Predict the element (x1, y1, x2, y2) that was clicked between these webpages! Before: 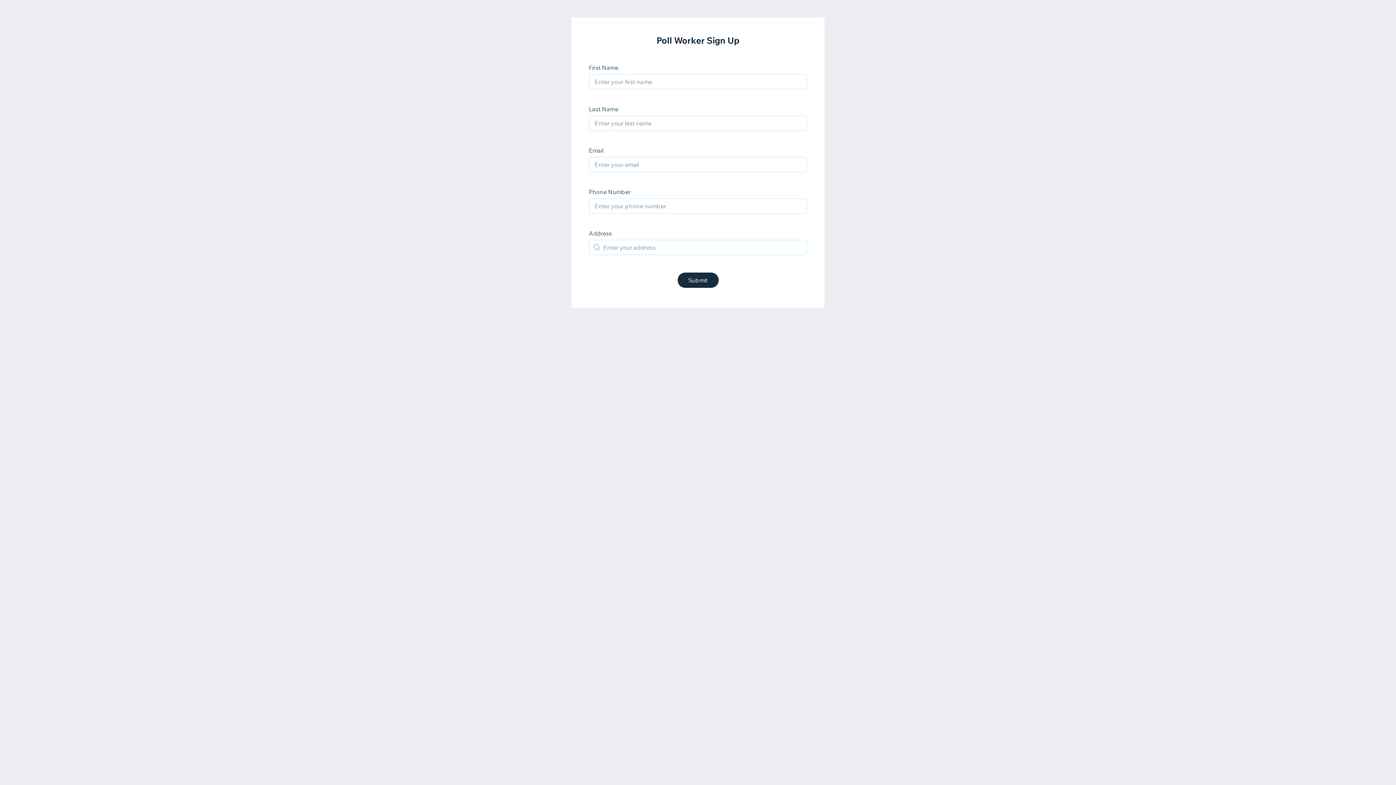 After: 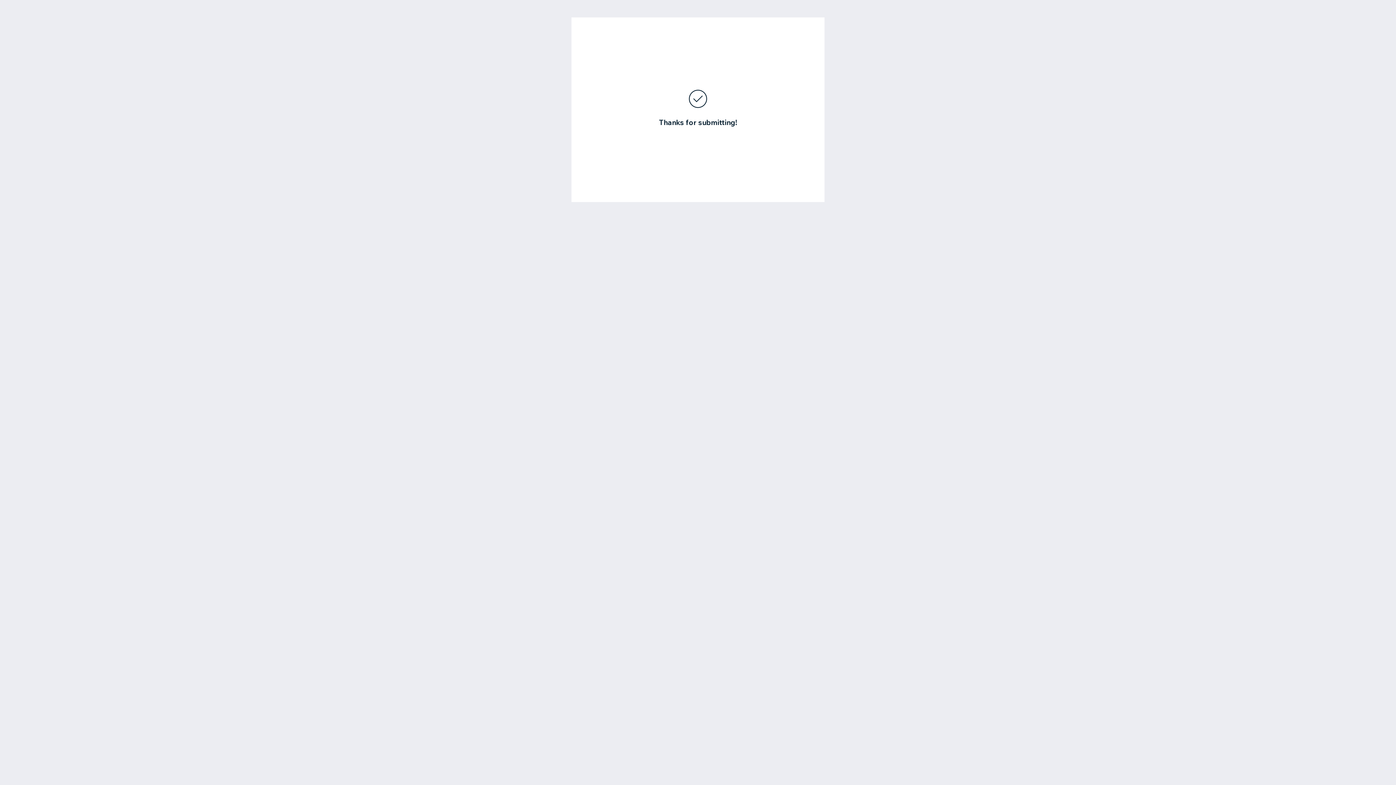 Action: label: Submit bbox: (677, 272, 718, 288)